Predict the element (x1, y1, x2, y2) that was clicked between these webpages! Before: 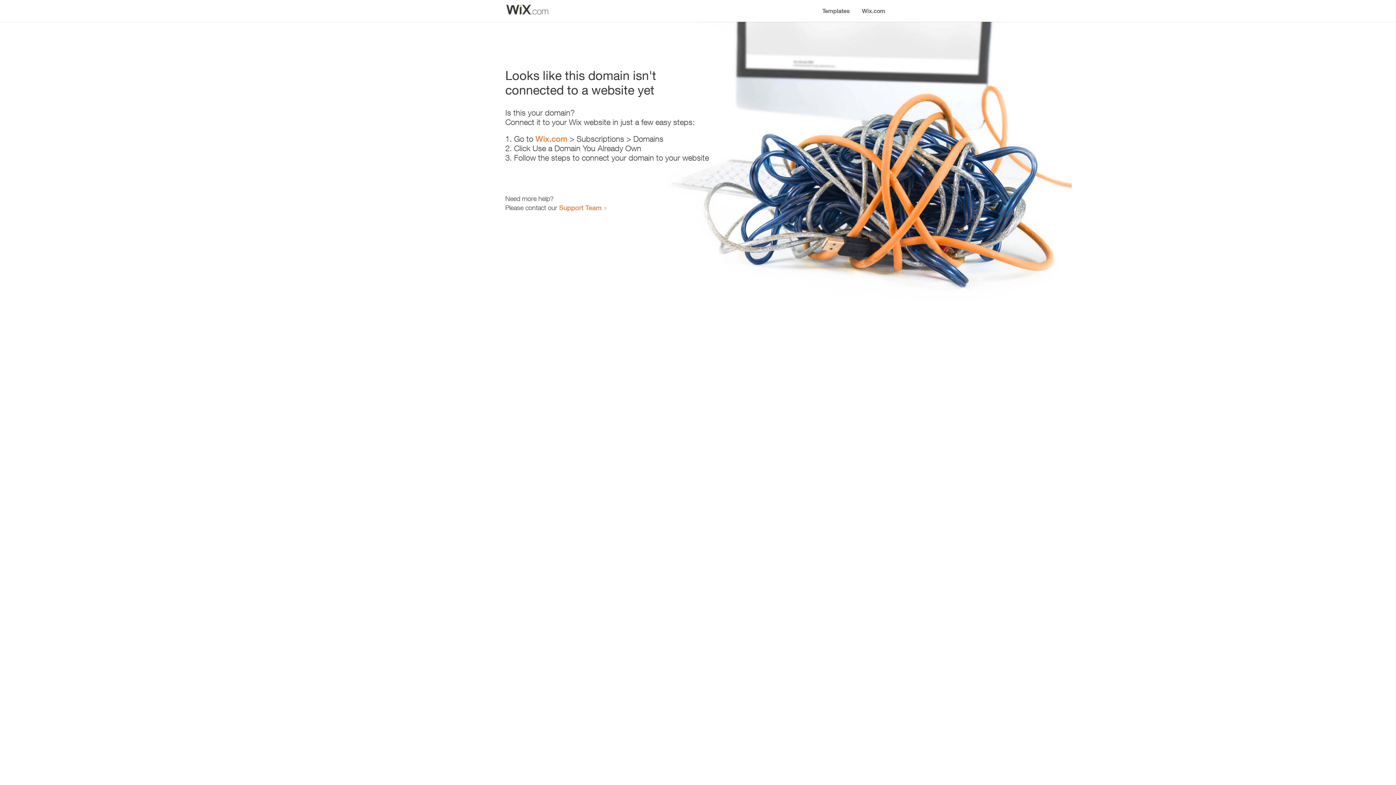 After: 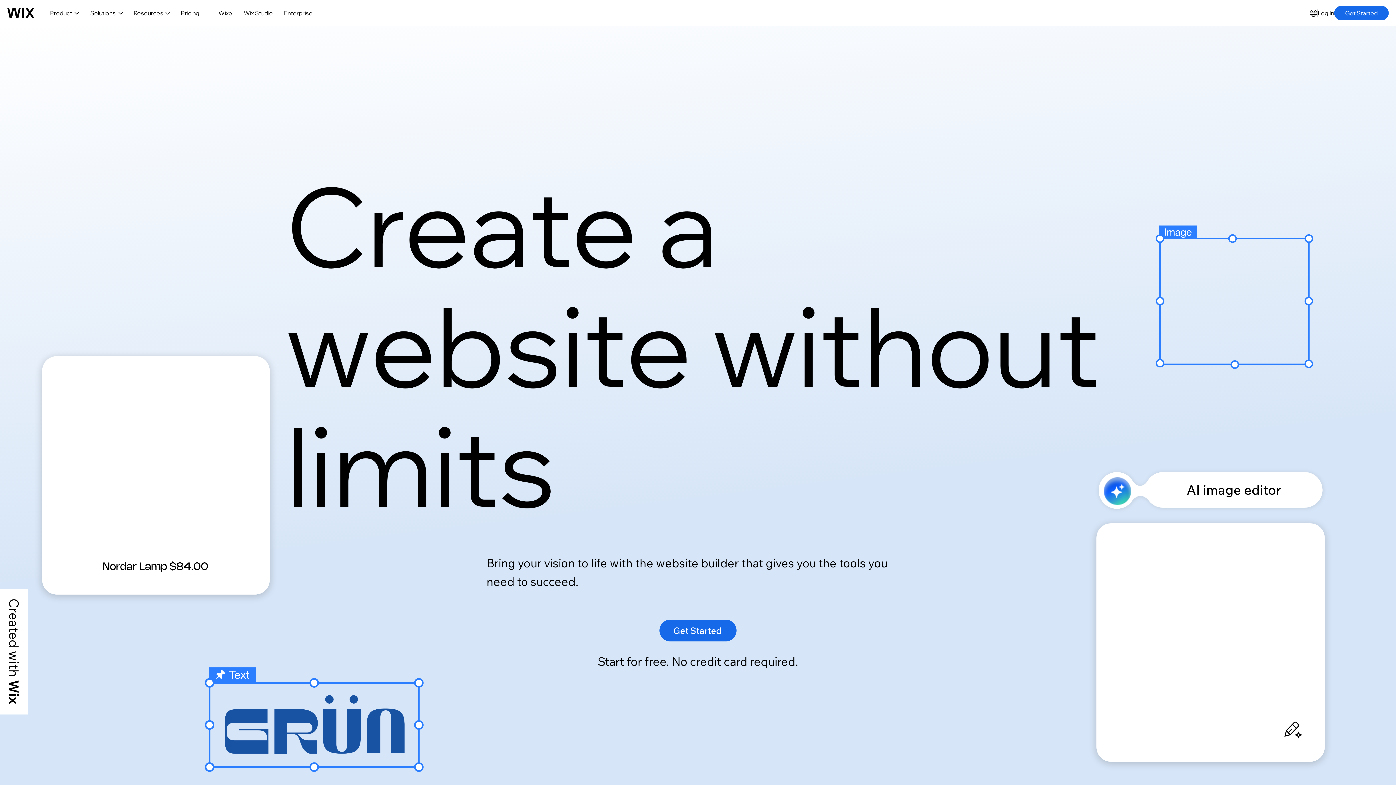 Action: bbox: (535, 134, 567, 143) label: Wix.com